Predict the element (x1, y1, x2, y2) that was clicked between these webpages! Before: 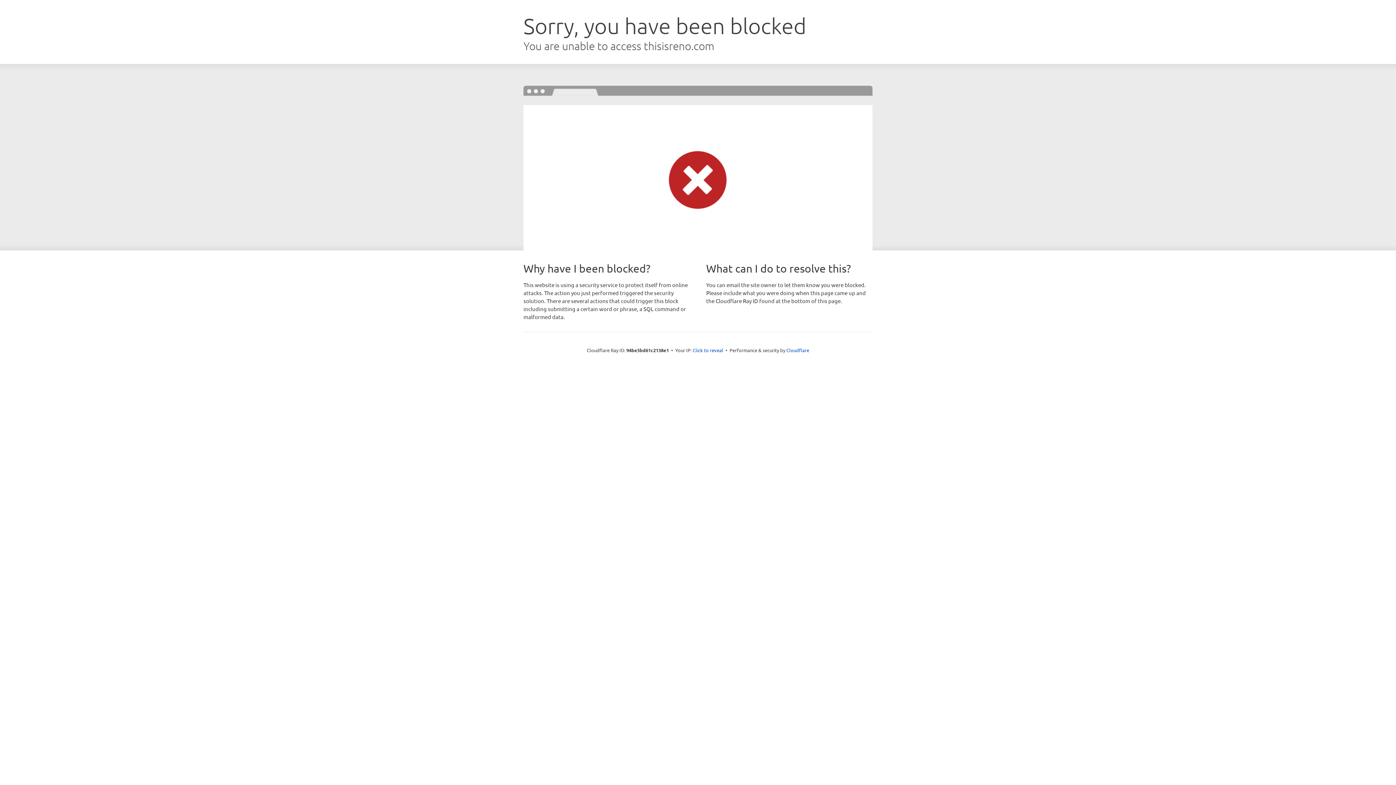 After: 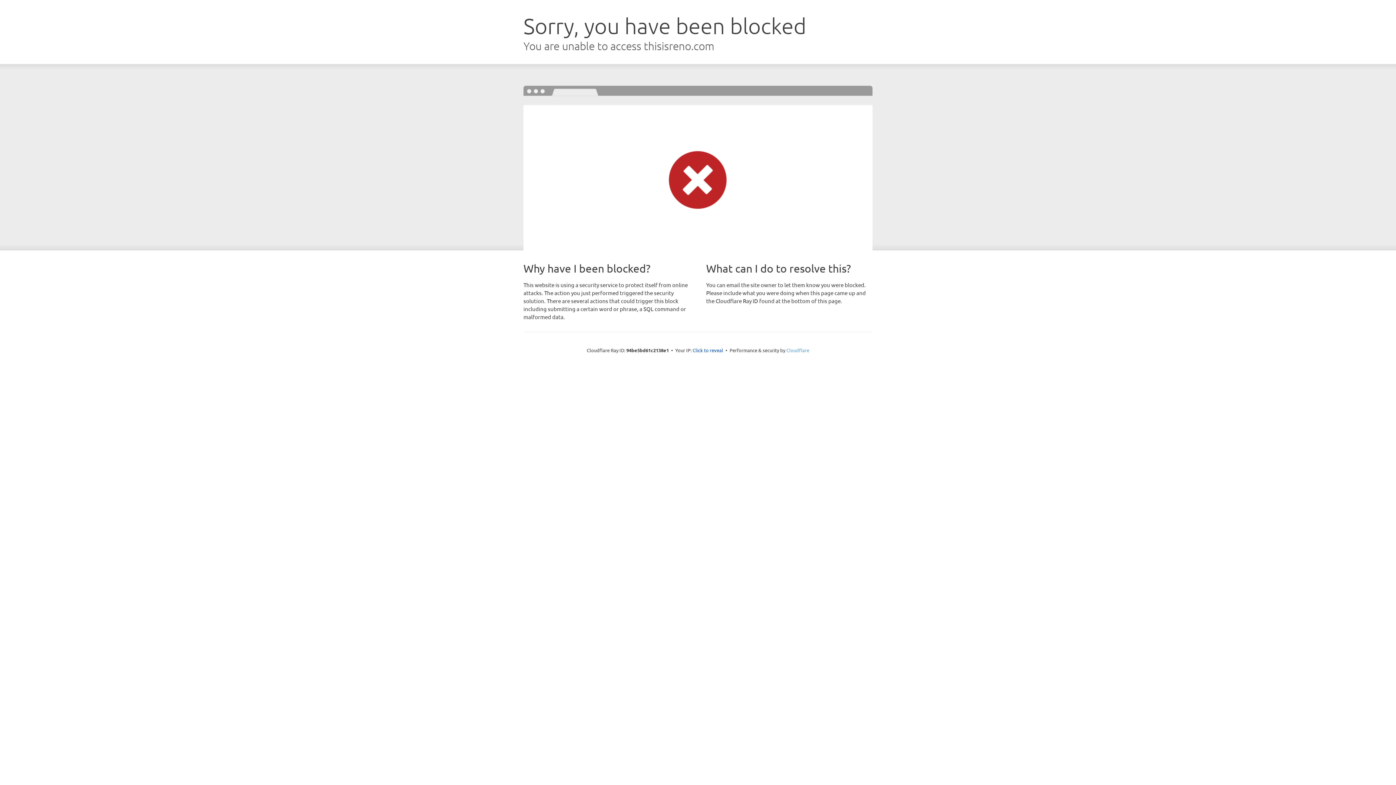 Action: bbox: (786, 347, 809, 353) label: Cloudflare